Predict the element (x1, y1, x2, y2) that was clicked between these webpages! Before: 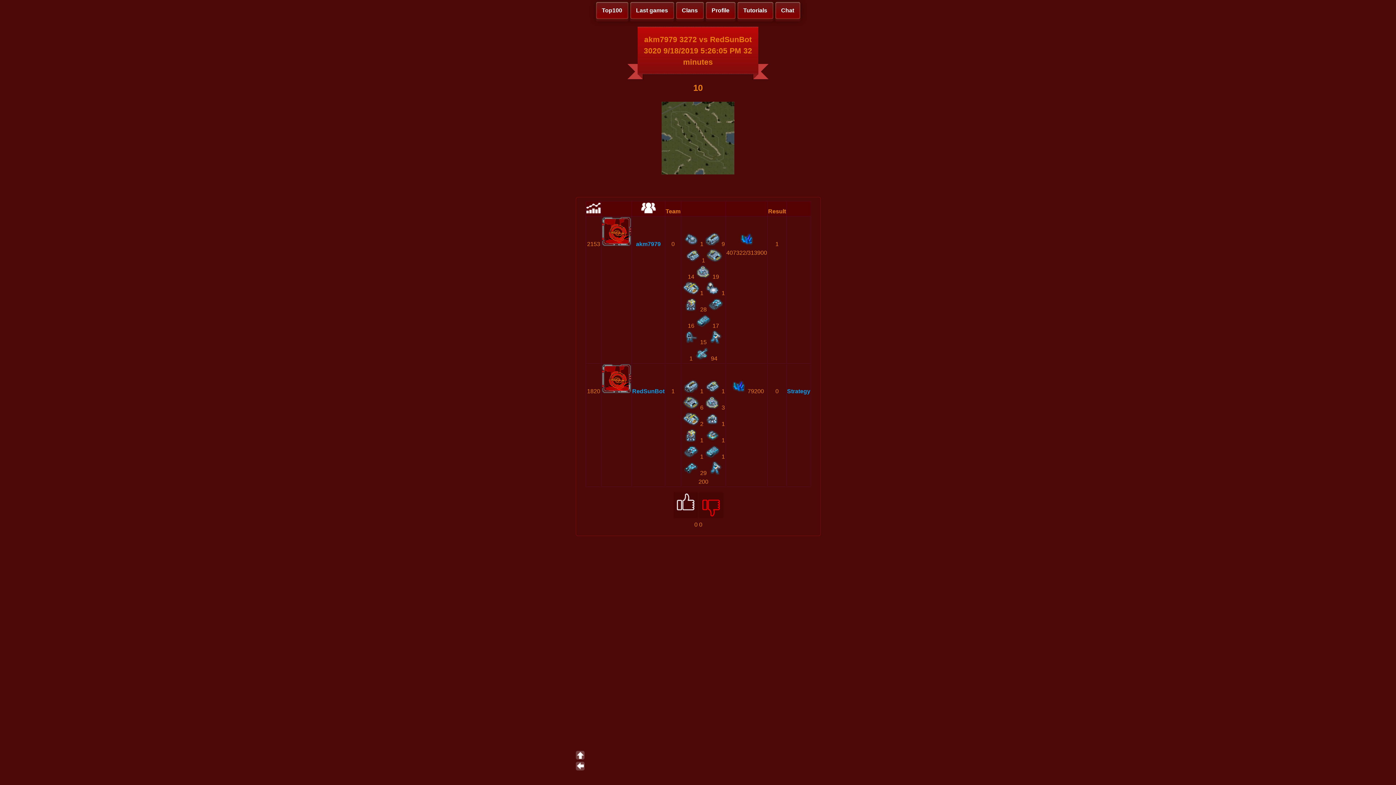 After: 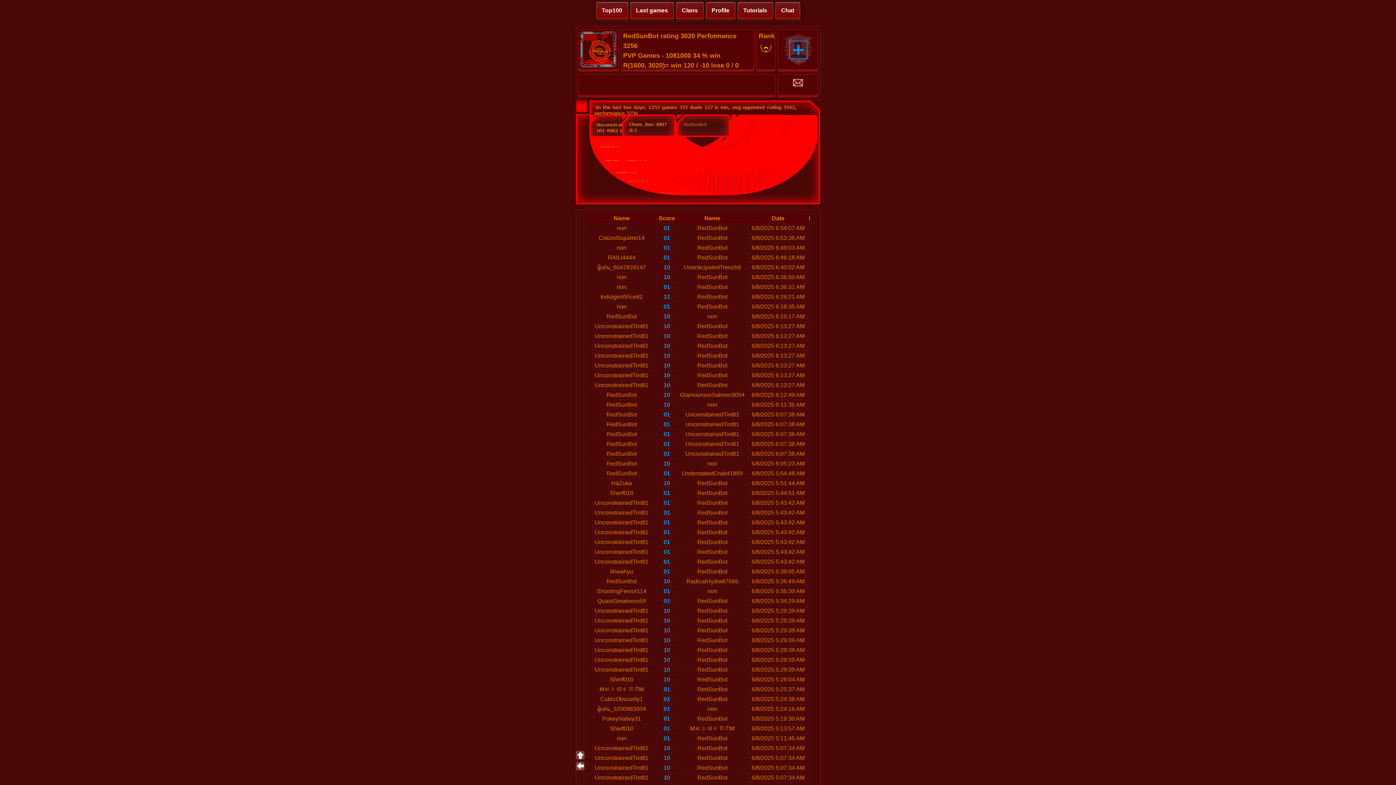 Action: bbox: (632, 388, 664, 394) label: RedSunBot